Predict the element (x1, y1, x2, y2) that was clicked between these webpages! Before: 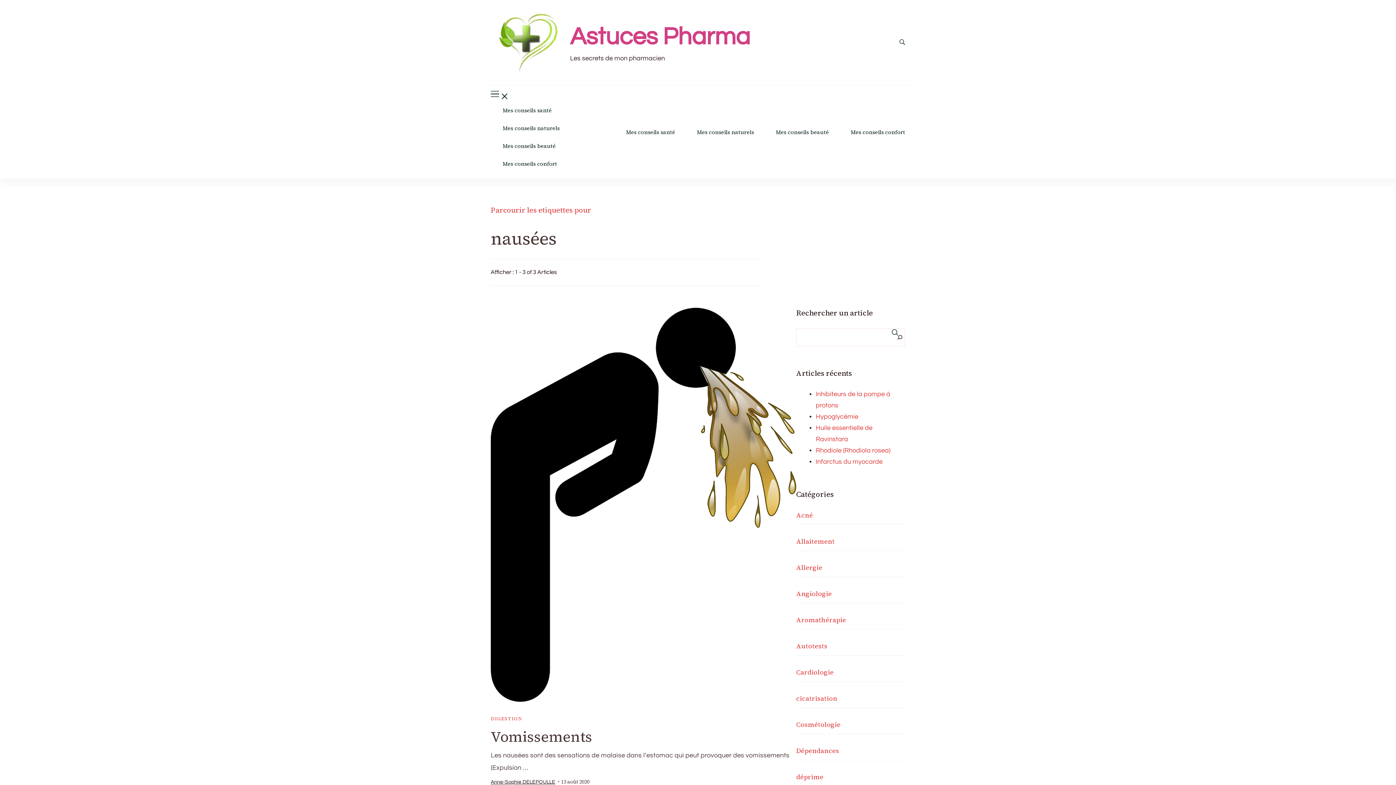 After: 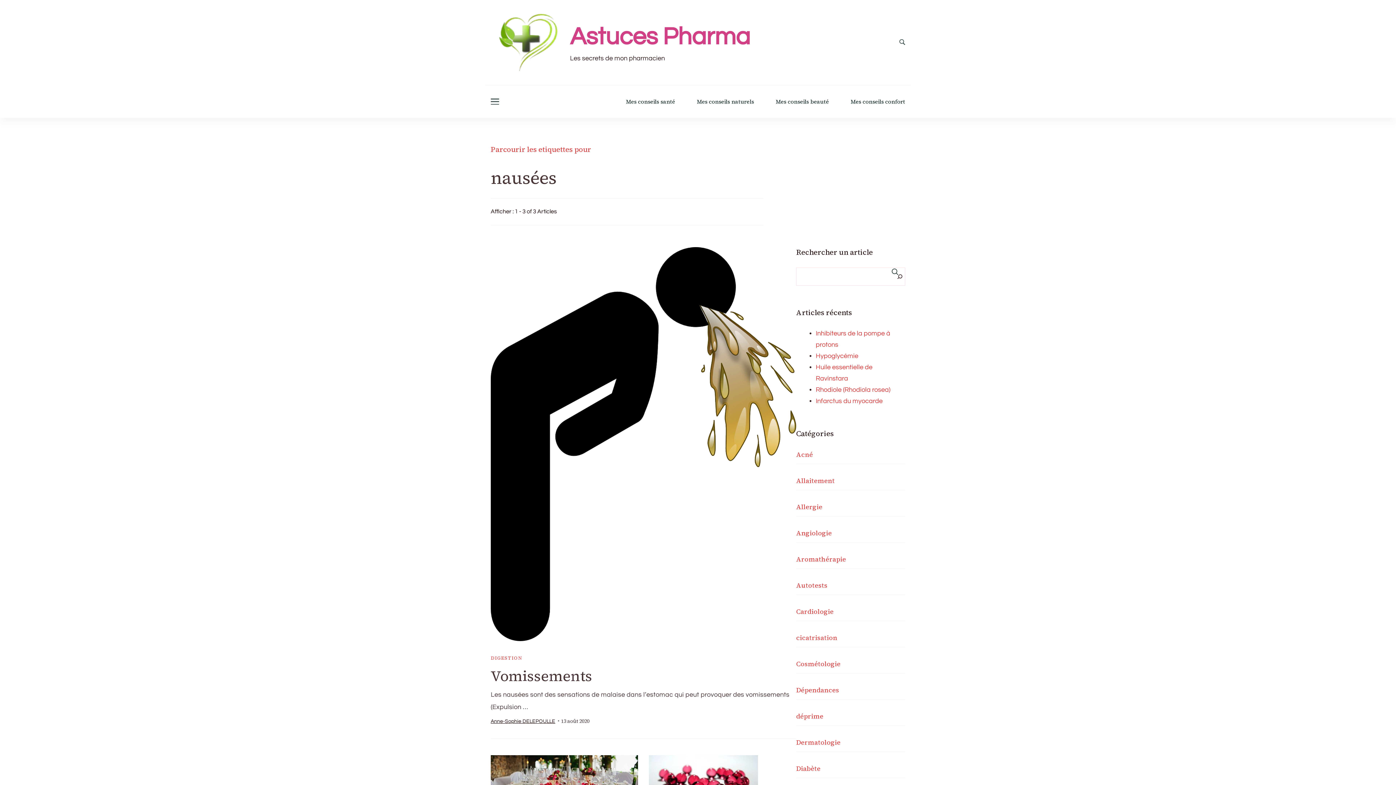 Action: bbox: (499, 90, 510, 101)